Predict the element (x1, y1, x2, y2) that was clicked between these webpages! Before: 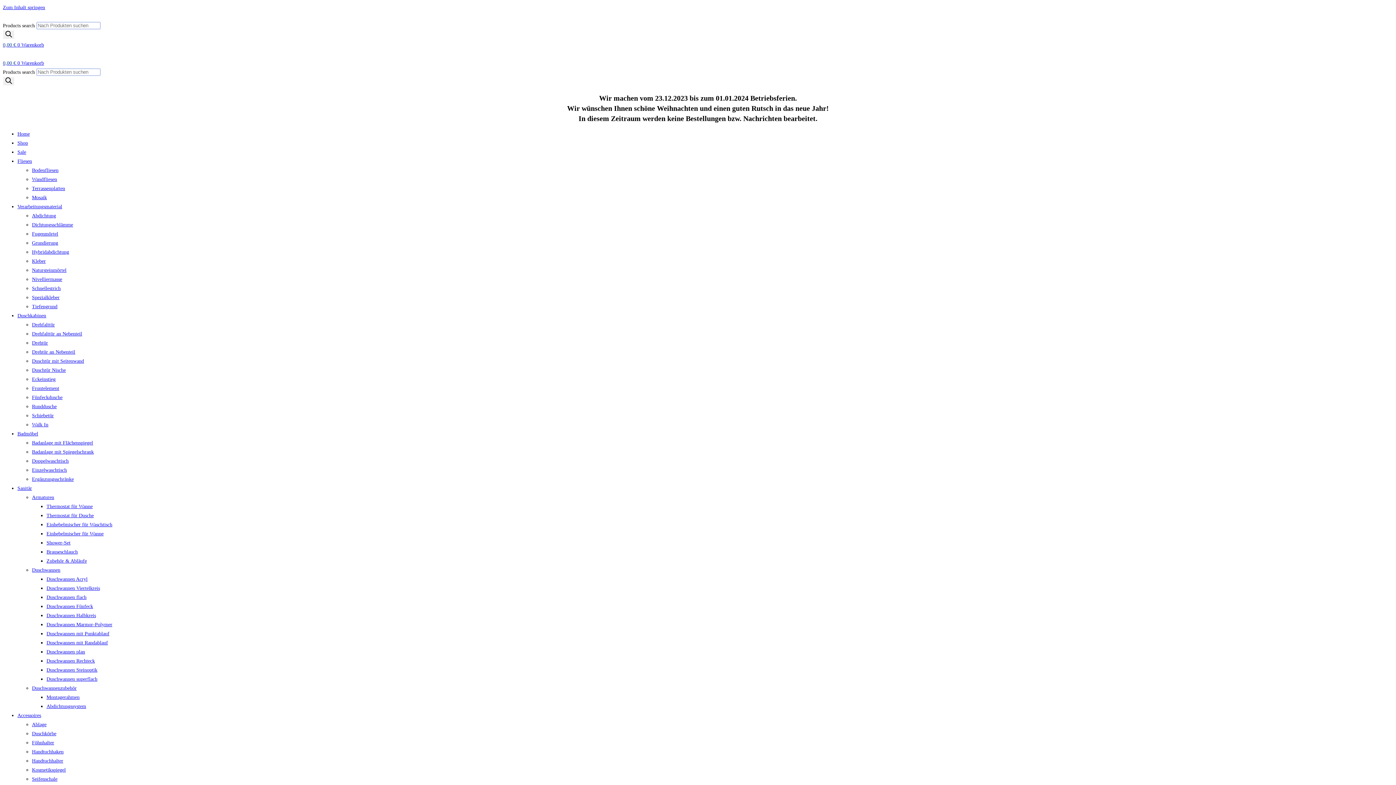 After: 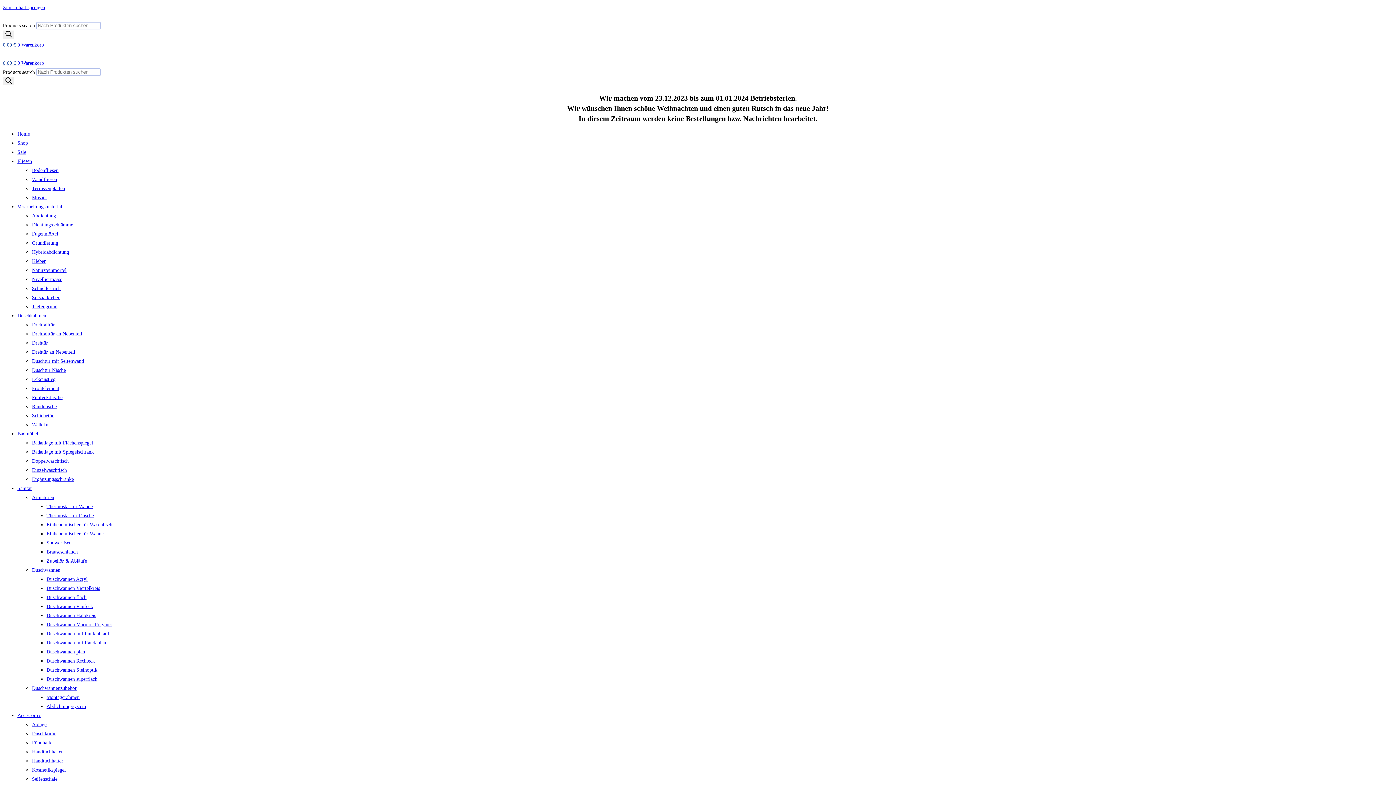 Action: bbox: (46, 667, 97, 673) label: Duschwannen Steinoptik